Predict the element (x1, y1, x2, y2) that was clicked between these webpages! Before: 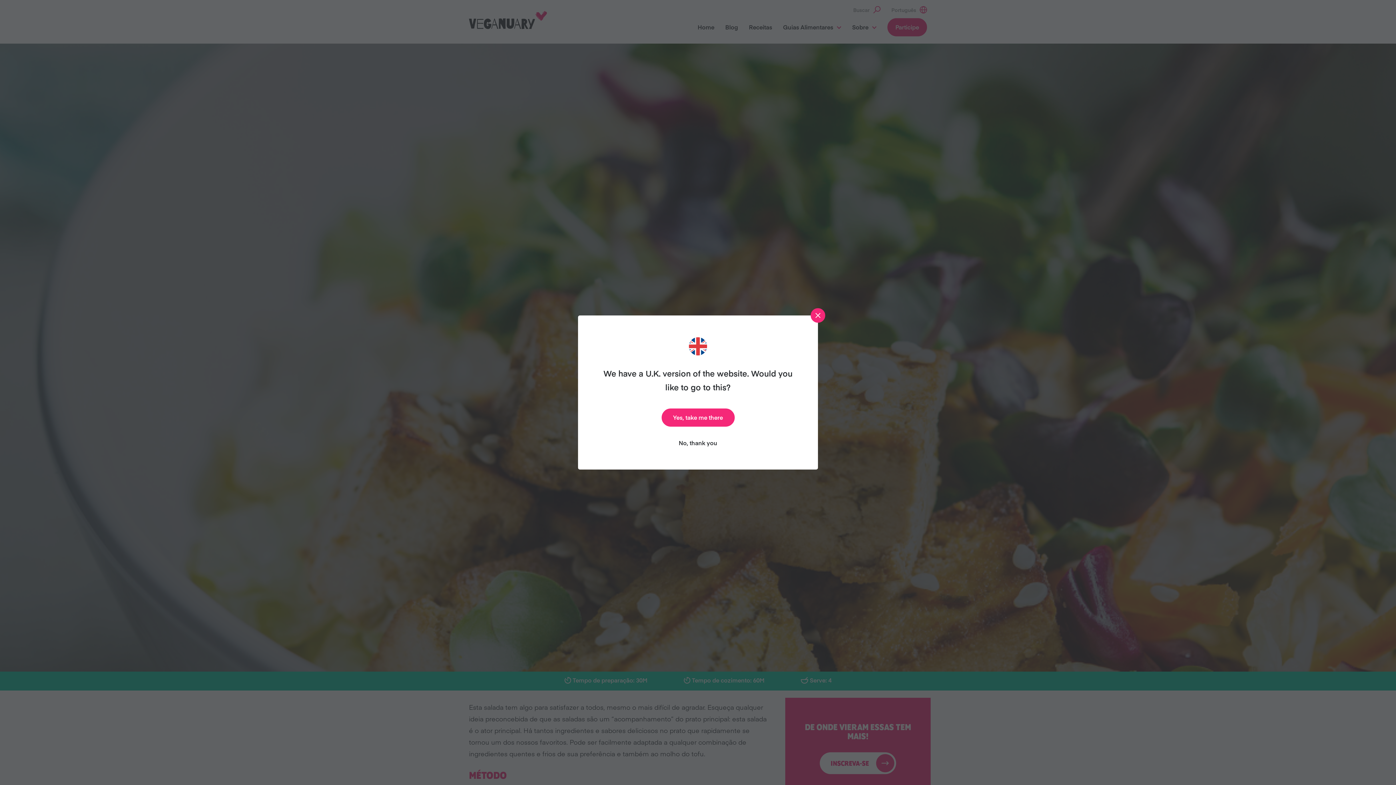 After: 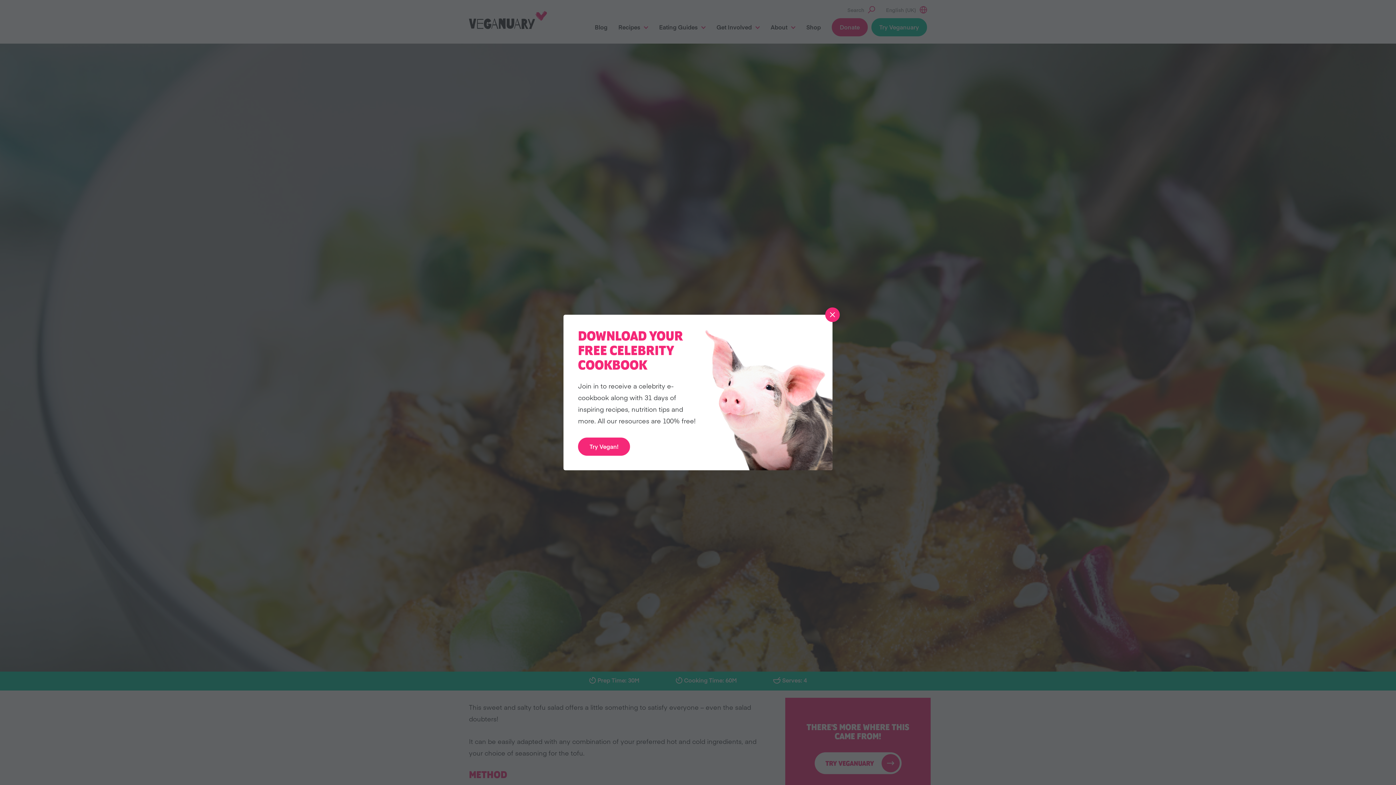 Action: bbox: (661, 408, 734, 426) label: Yes, take me there